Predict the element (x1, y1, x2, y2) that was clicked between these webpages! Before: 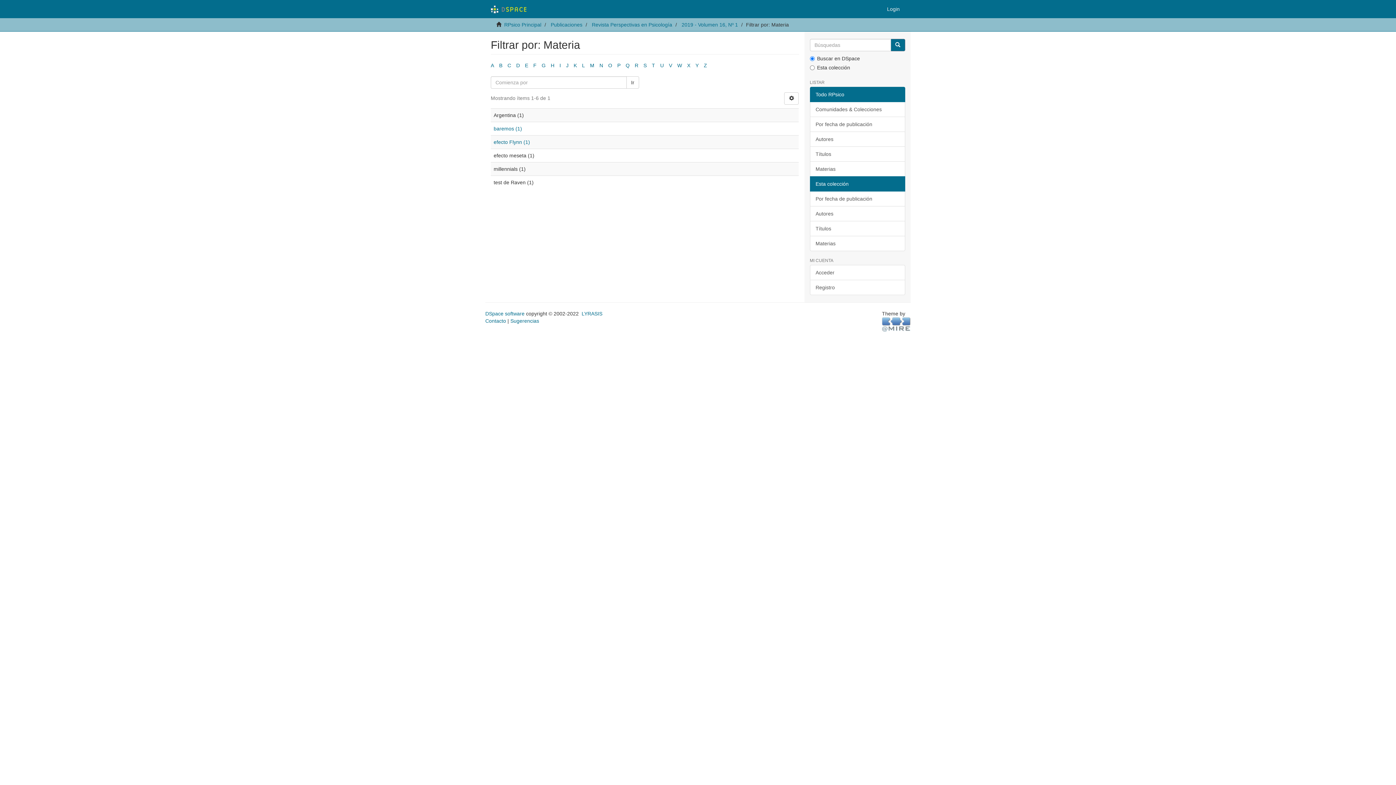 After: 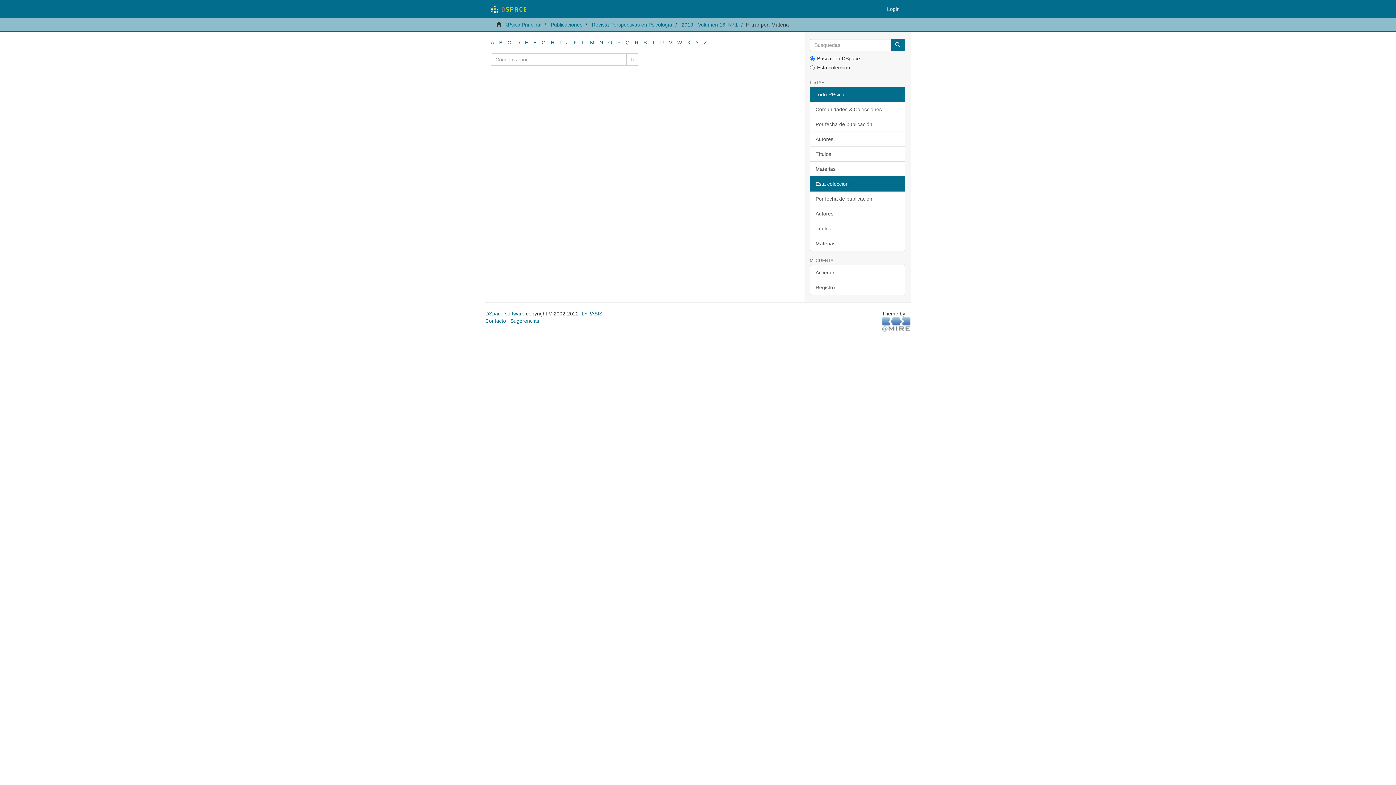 Action: label: N bbox: (599, 62, 603, 68)